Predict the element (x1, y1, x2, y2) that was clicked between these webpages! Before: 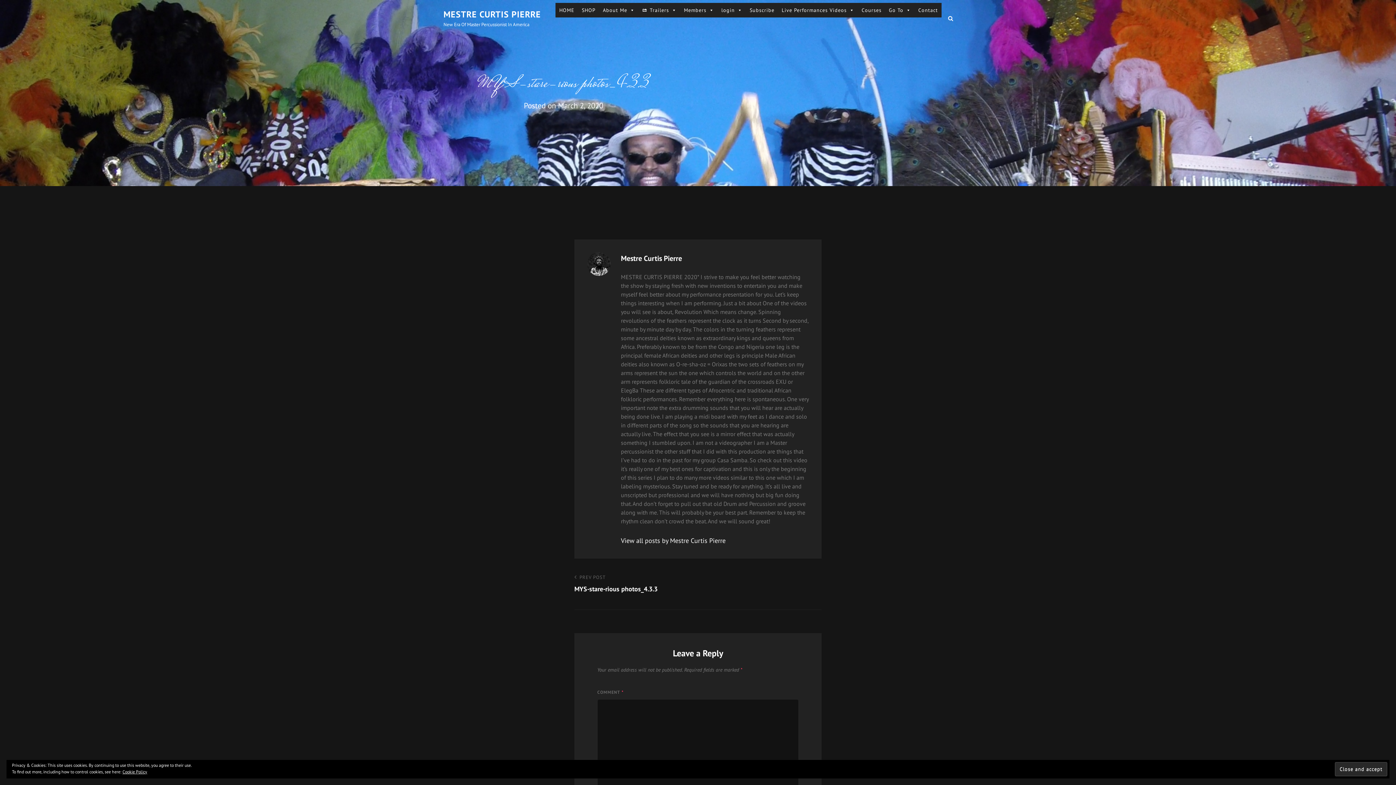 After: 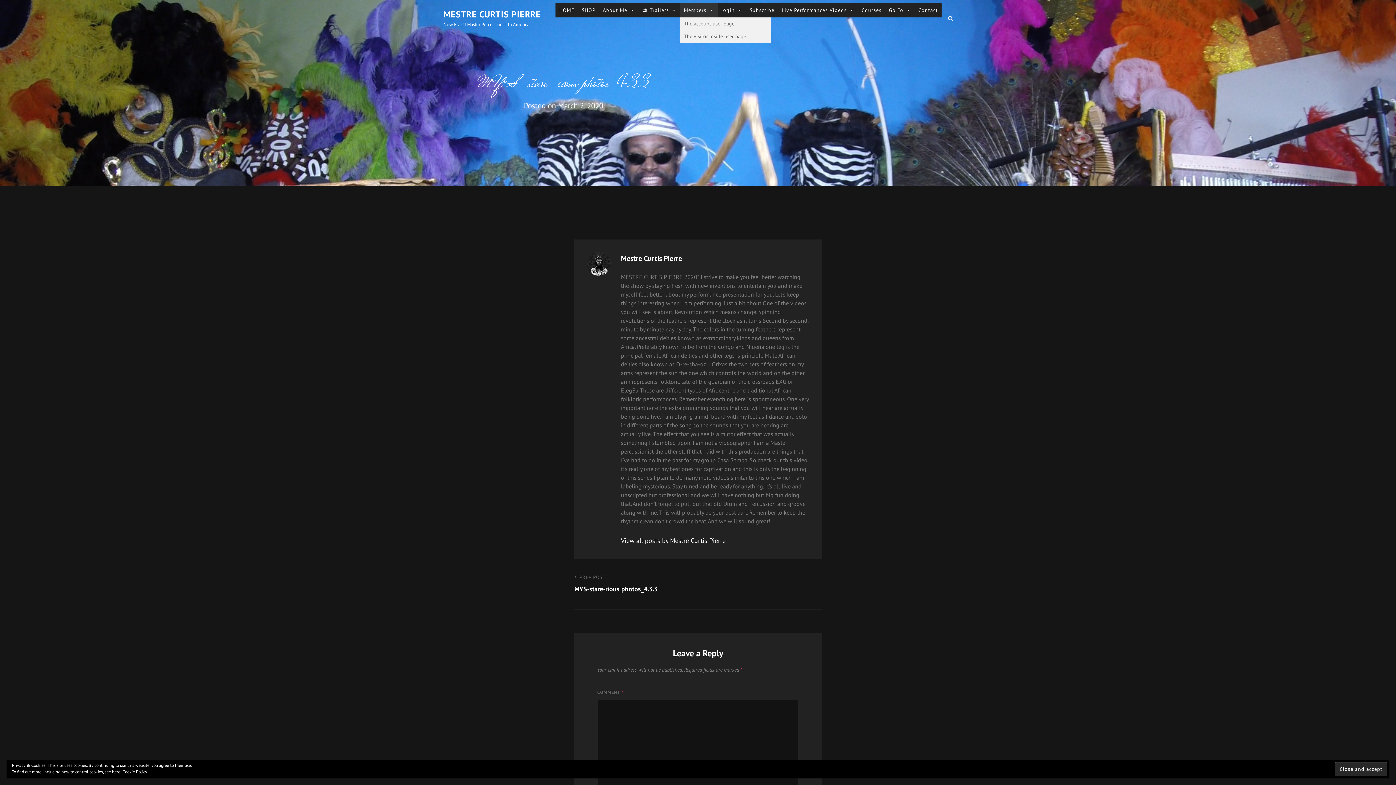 Action: bbox: (680, 2, 717, 17) label: Members